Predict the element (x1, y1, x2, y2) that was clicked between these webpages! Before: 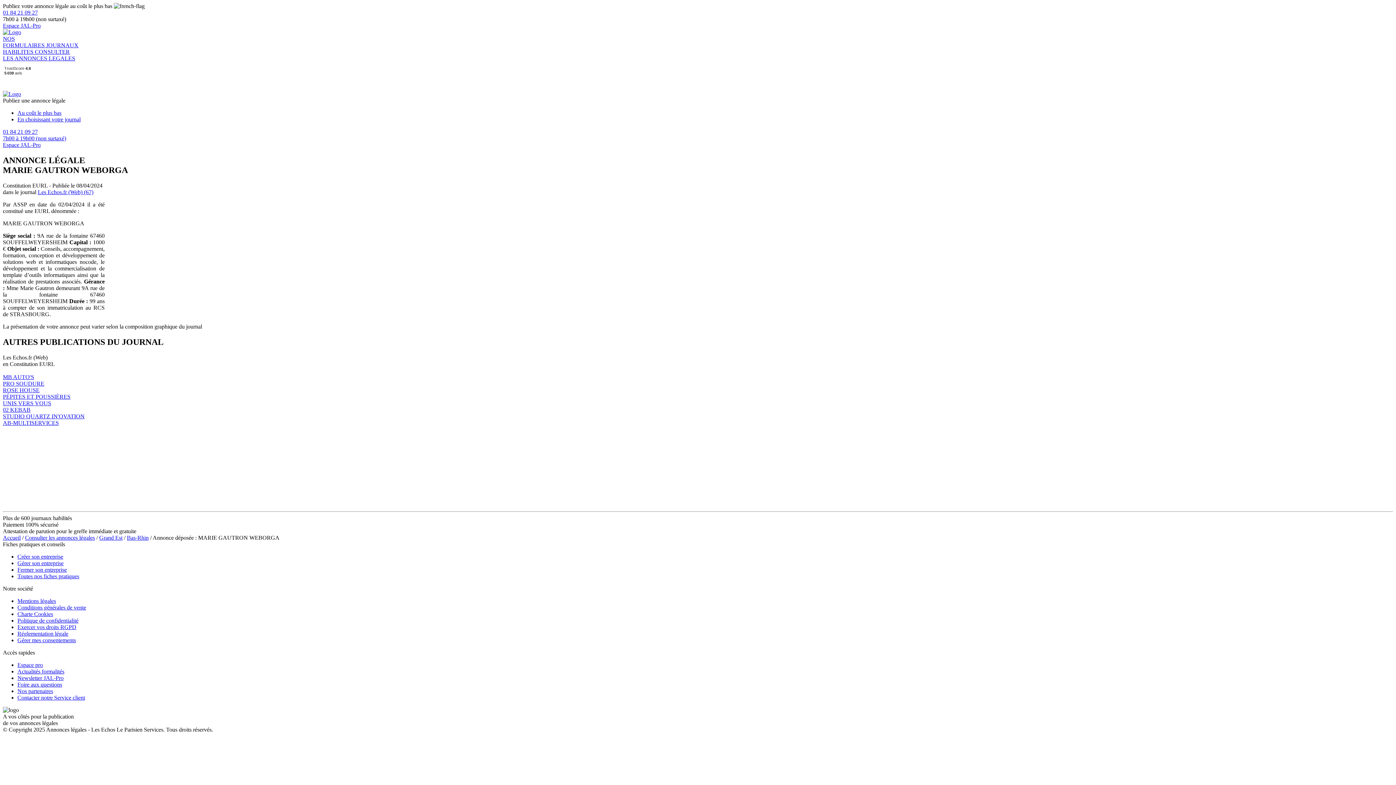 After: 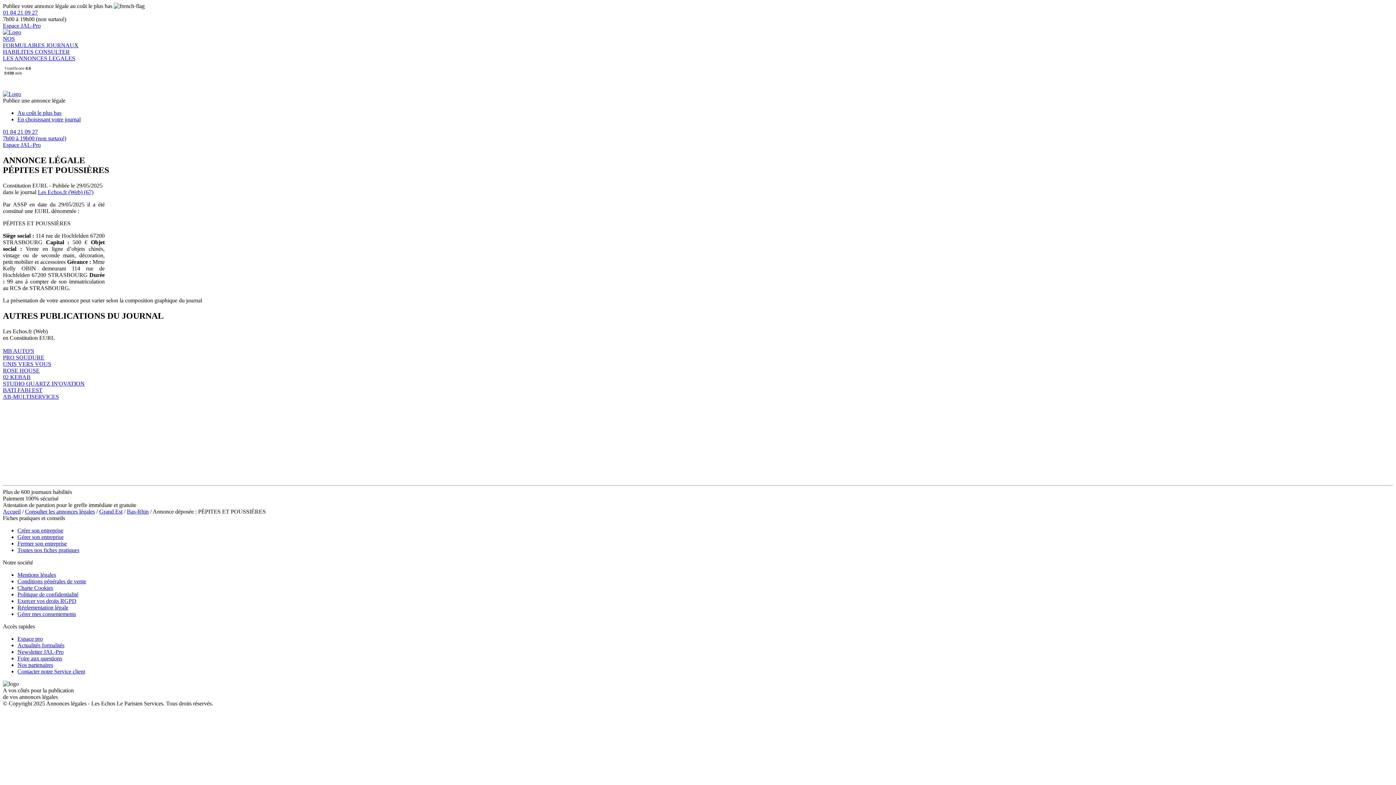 Action: bbox: (2, 393, 1393, 400) label: PÉPITES ET POUSSIÈRES